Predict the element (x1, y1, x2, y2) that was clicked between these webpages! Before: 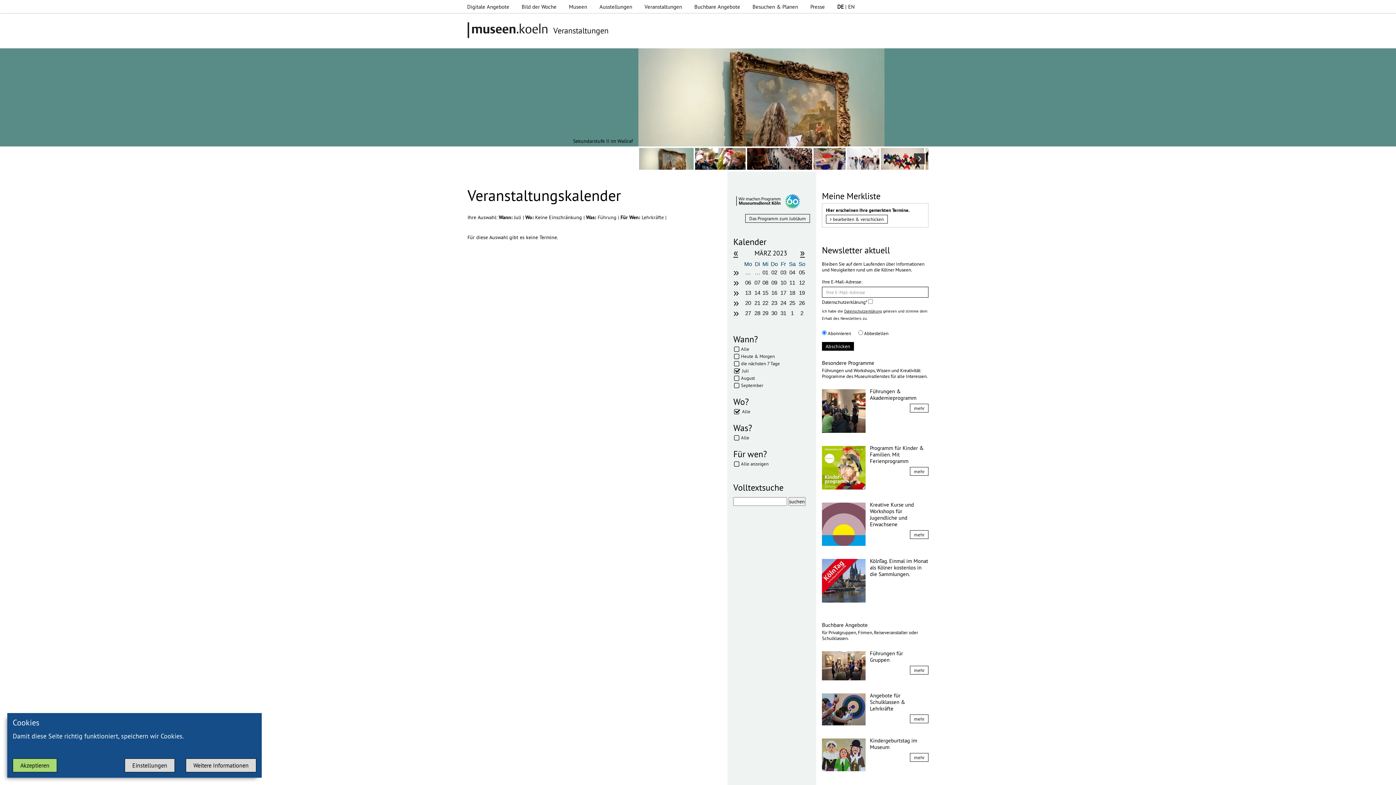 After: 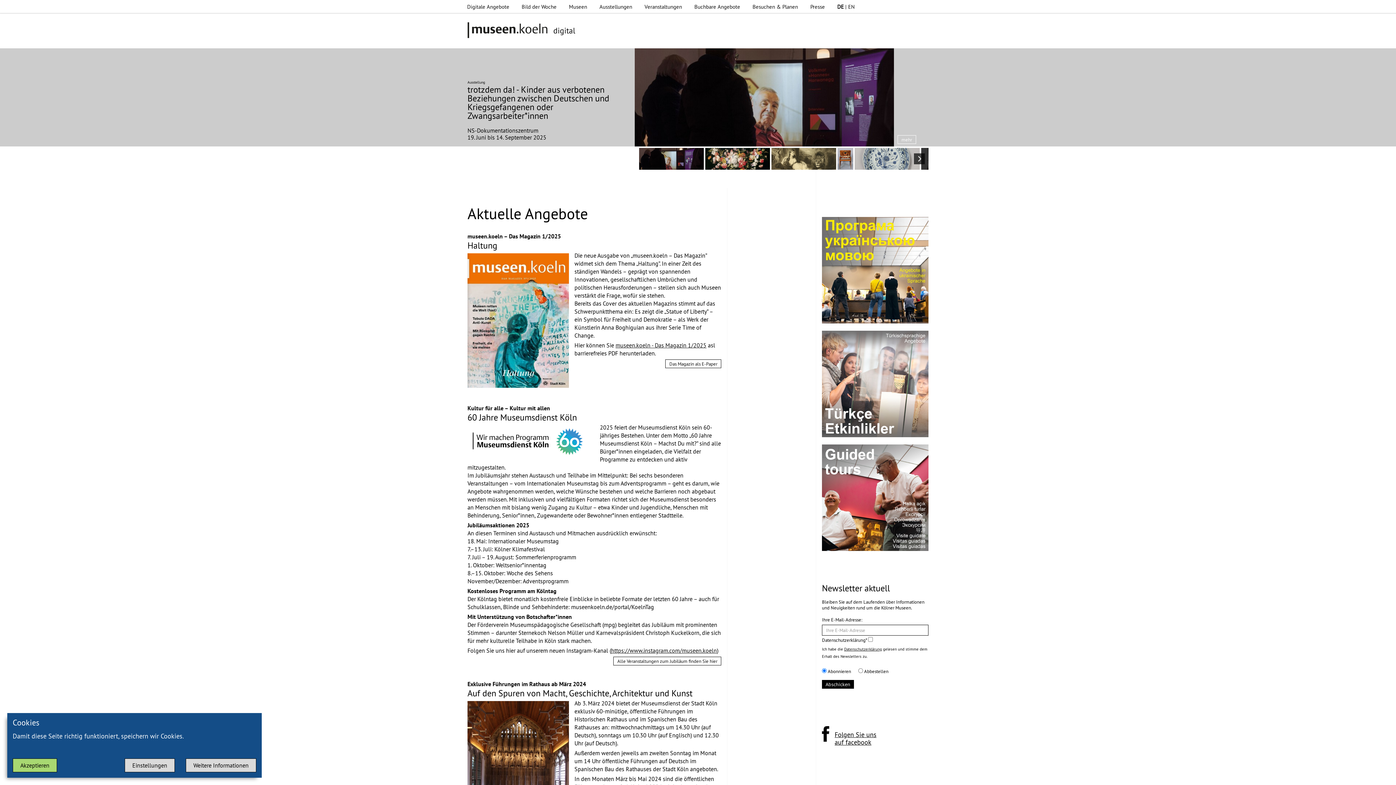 Action: label:  Veranstaltungen bbox: (467, 18, 608, 37)